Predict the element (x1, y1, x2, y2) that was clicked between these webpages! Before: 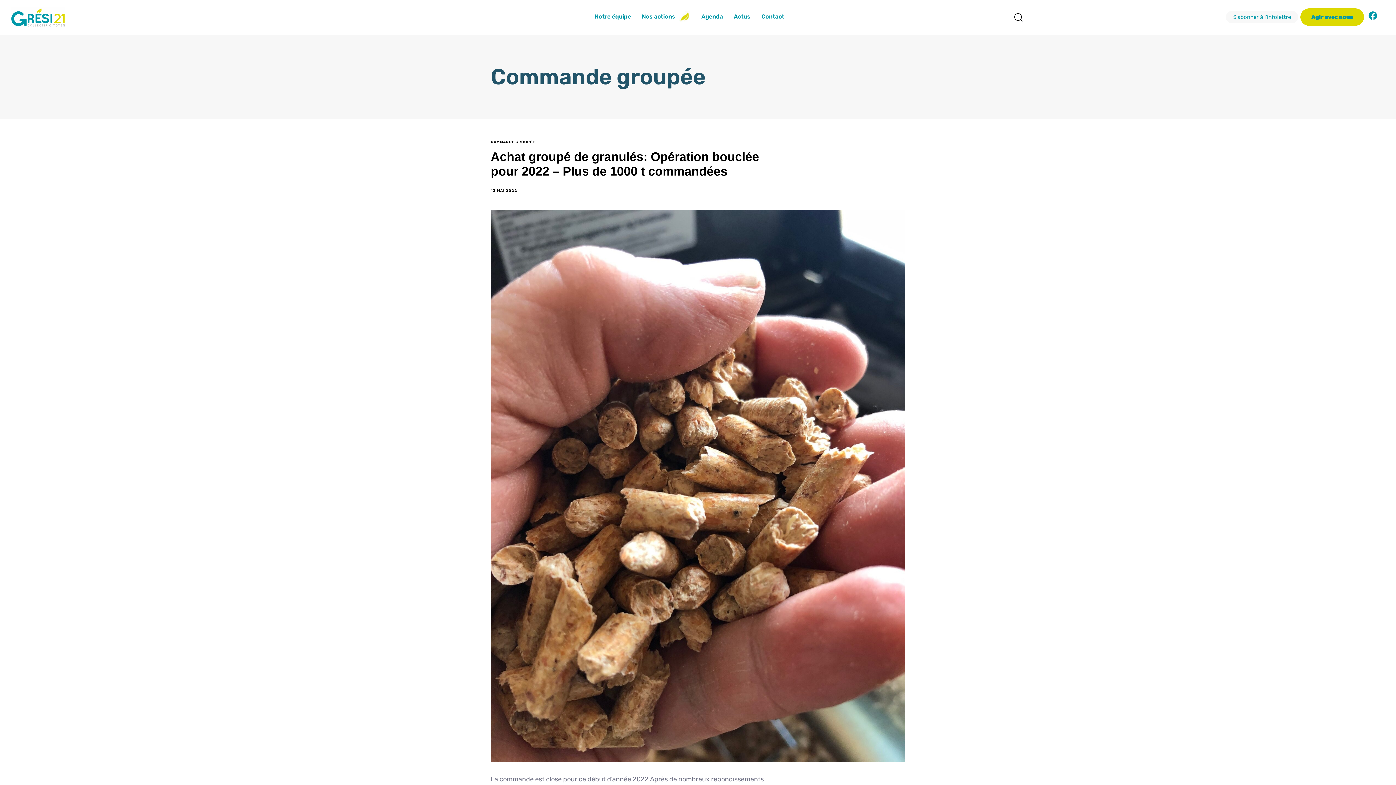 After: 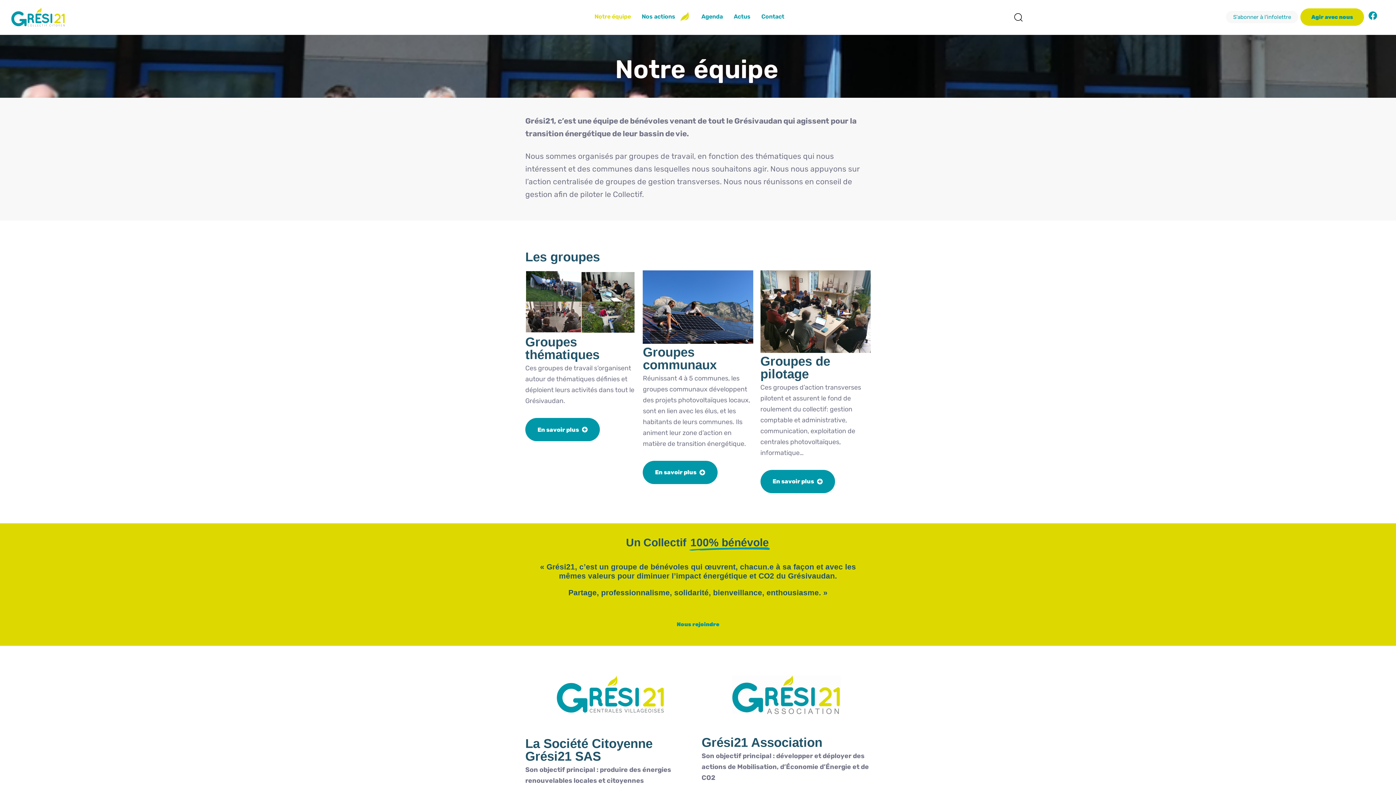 Action: label: Notre équipe bbox: (584, 0, 632, 34)